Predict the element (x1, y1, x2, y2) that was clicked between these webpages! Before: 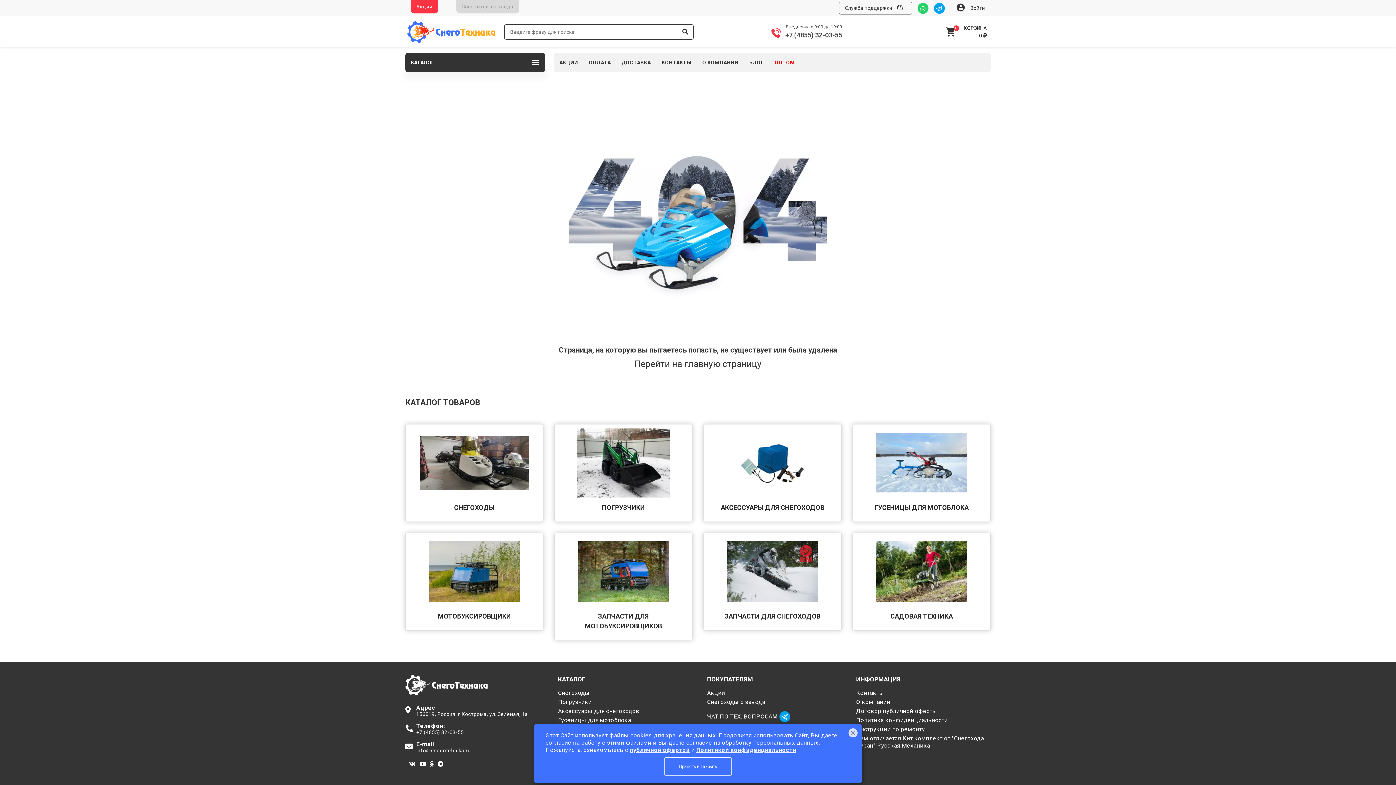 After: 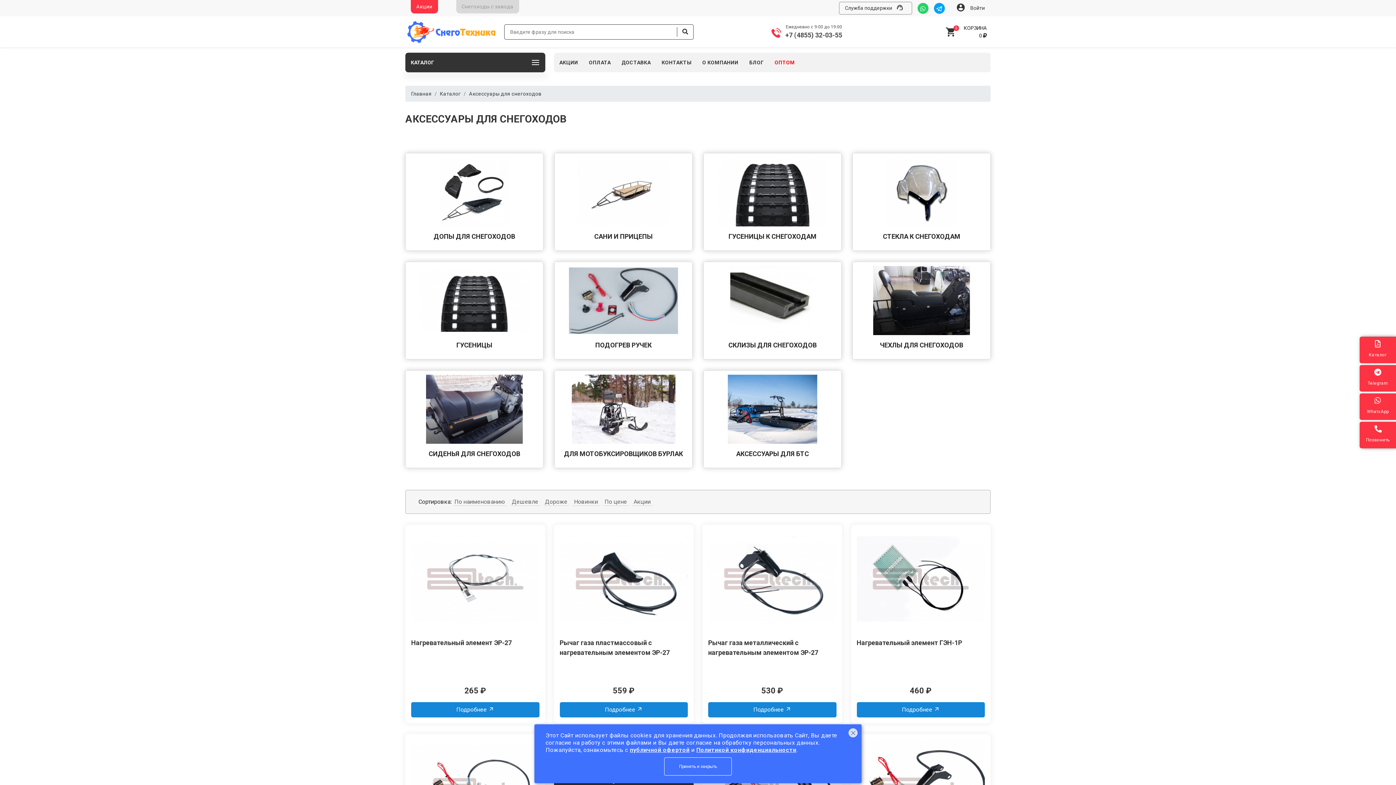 Action: bbox: (707, 428, 837, 497)